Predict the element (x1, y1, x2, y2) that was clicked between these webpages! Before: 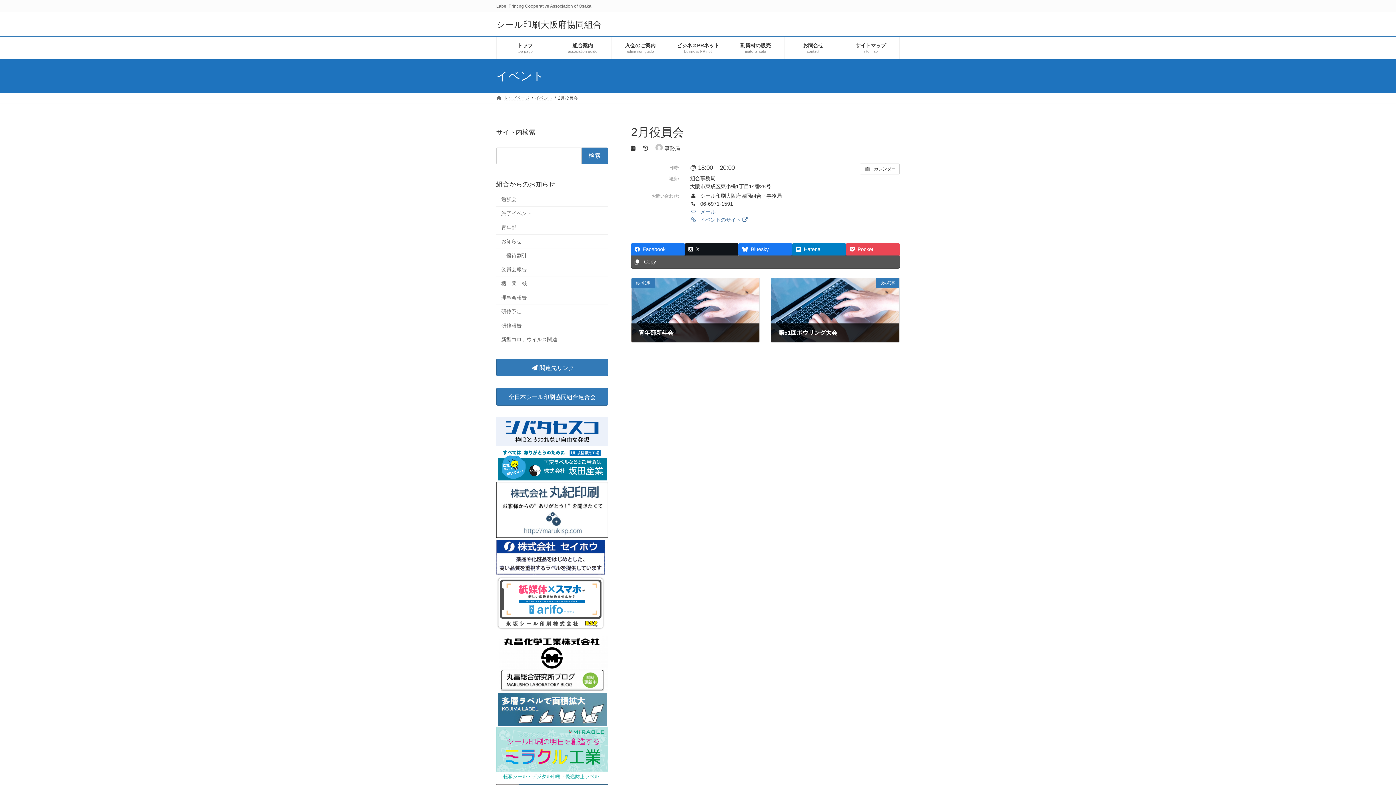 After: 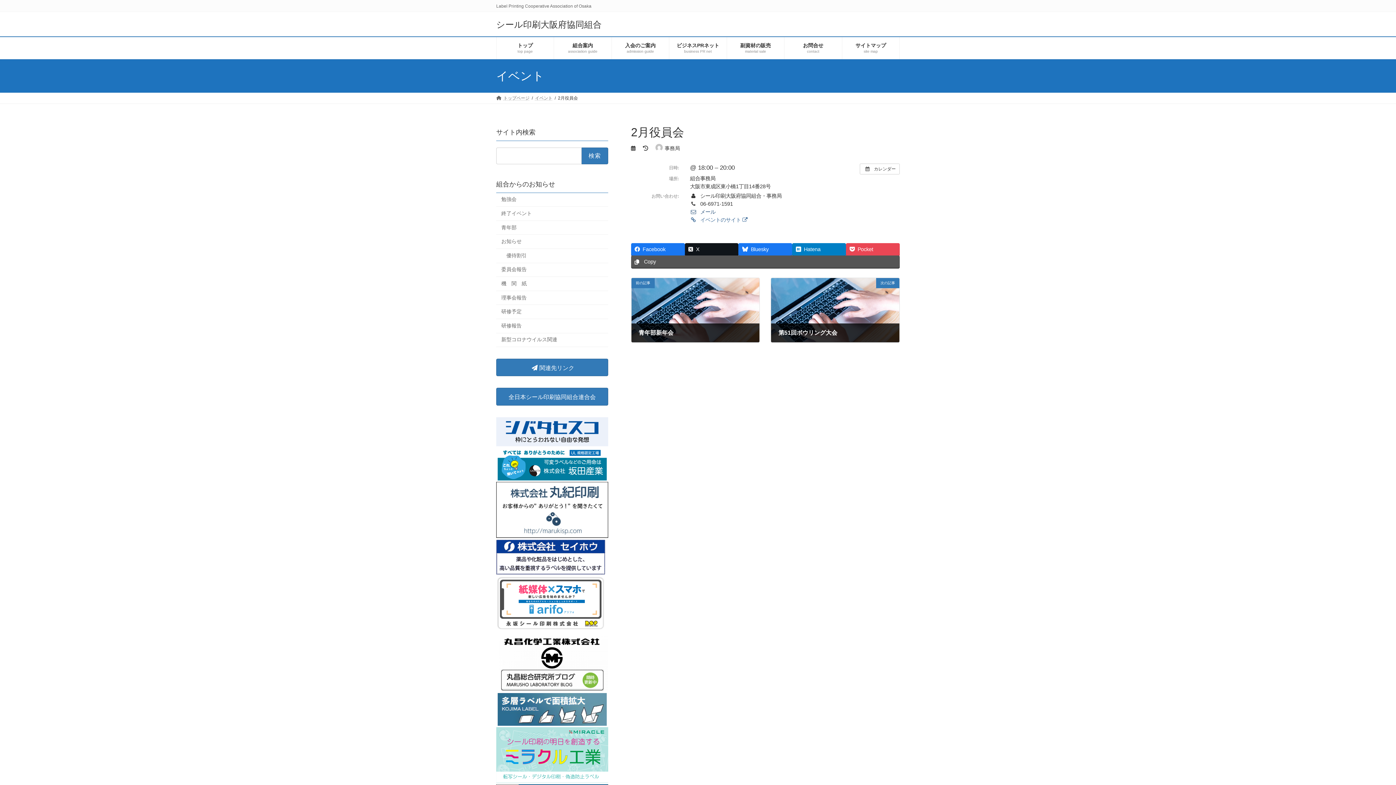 Action: bbox: (690, 209, 715, 214) label:  メール